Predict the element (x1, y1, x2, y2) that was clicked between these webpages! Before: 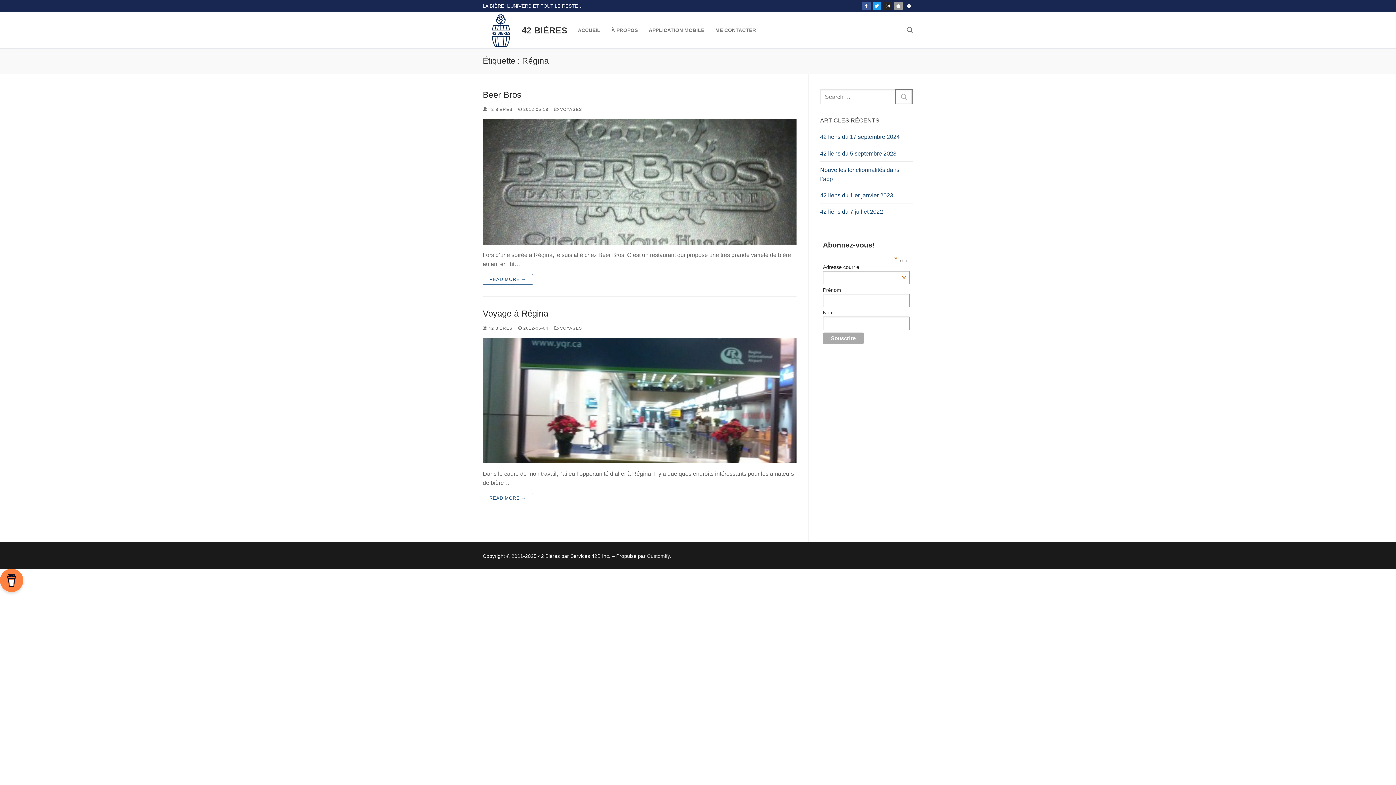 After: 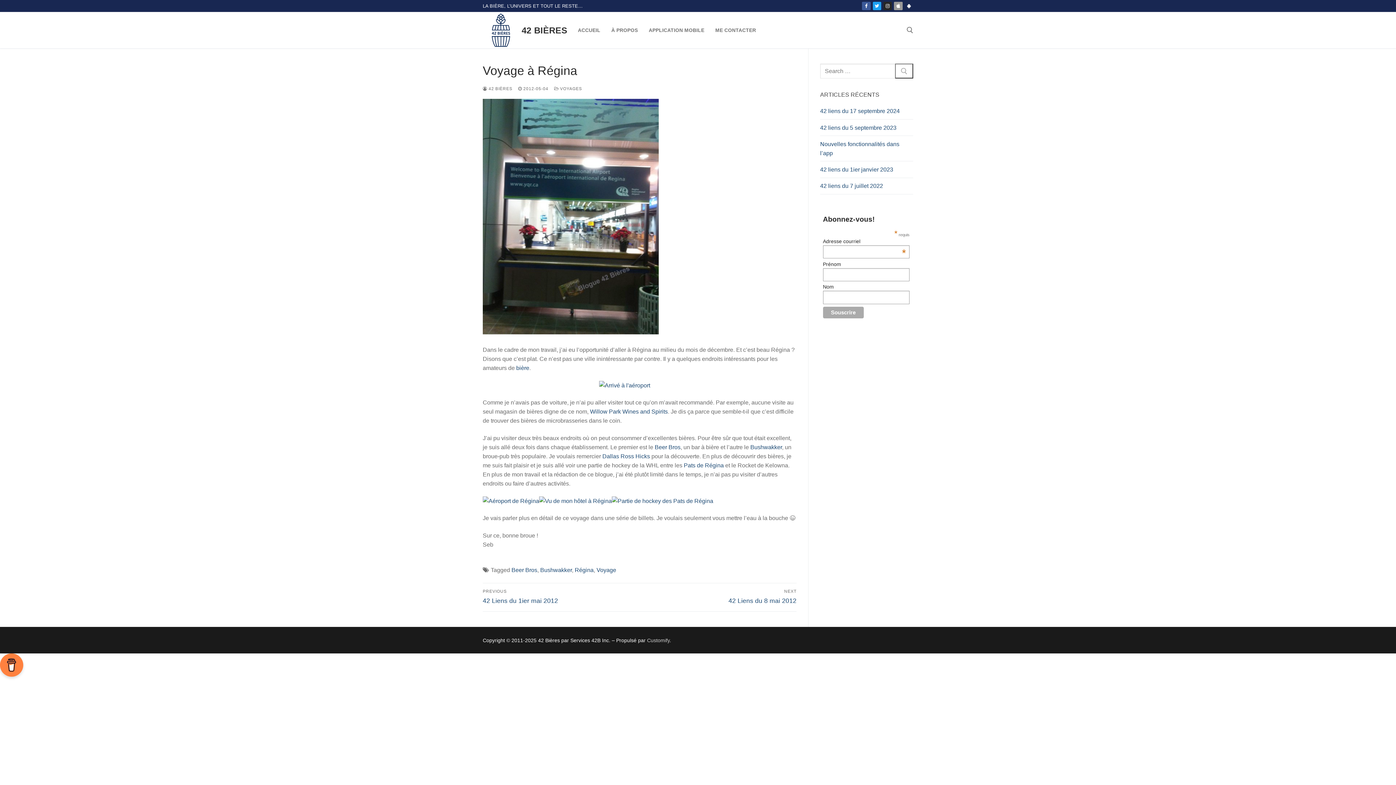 Action: label: Voyage à Régina bbox: (482, 308, 796, 318)